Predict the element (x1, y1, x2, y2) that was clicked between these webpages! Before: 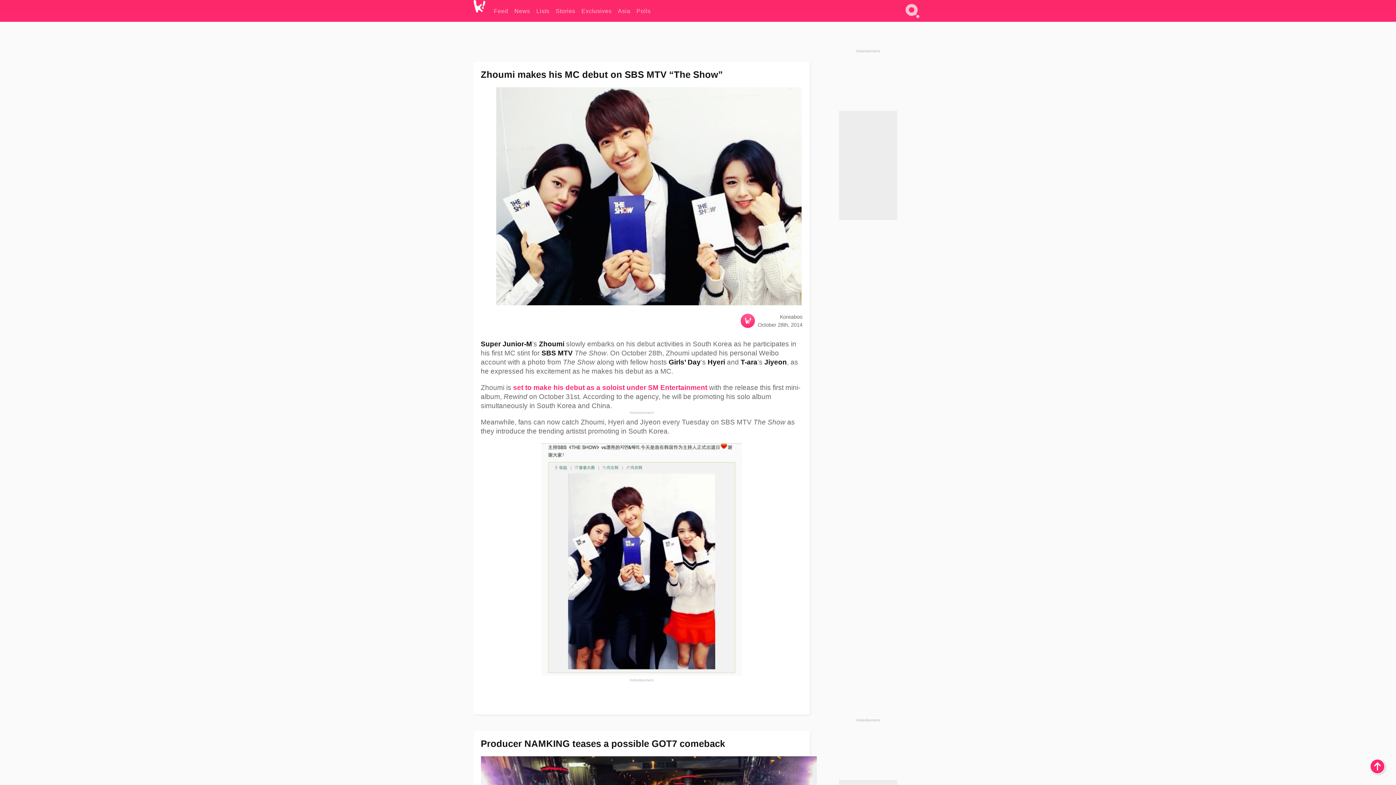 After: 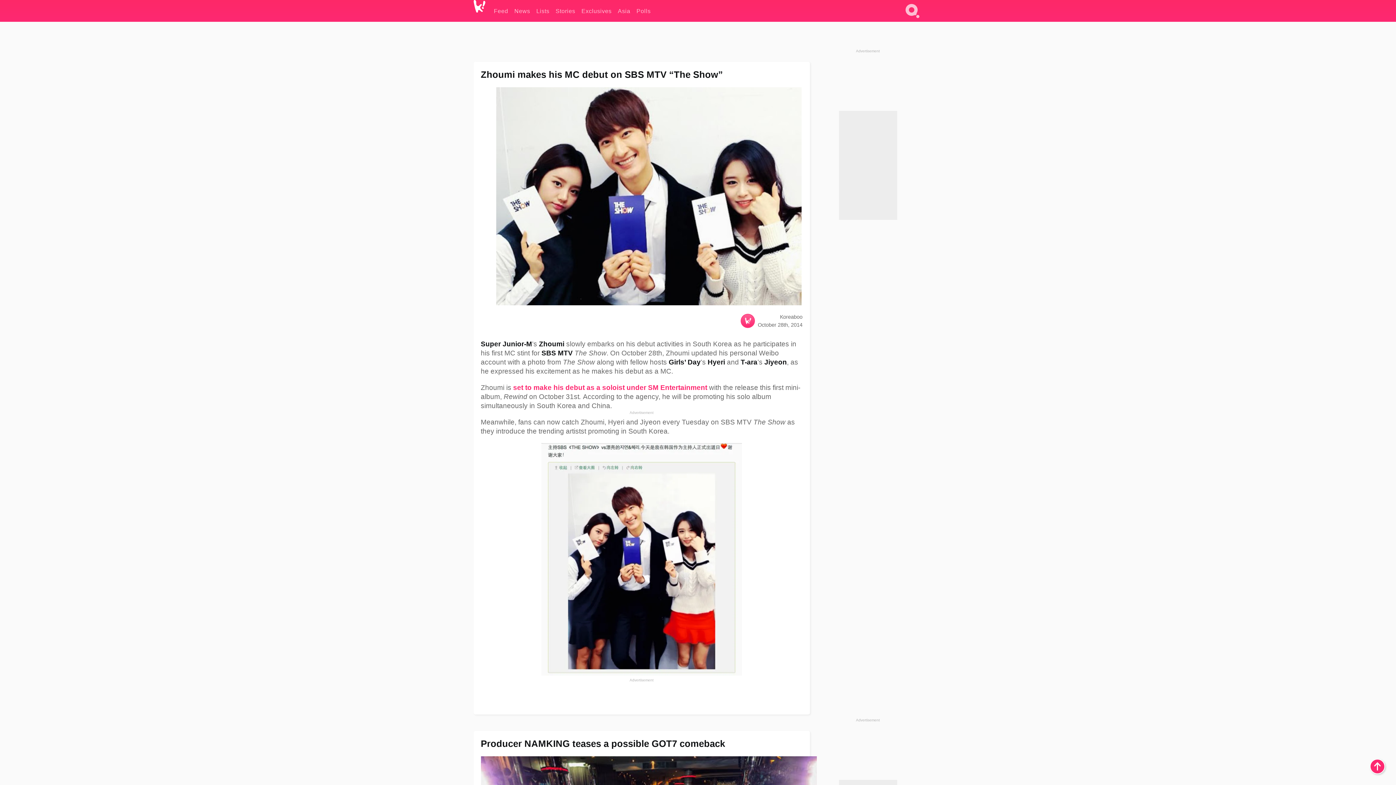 Action: bbox: (480, 669, 802, 677)